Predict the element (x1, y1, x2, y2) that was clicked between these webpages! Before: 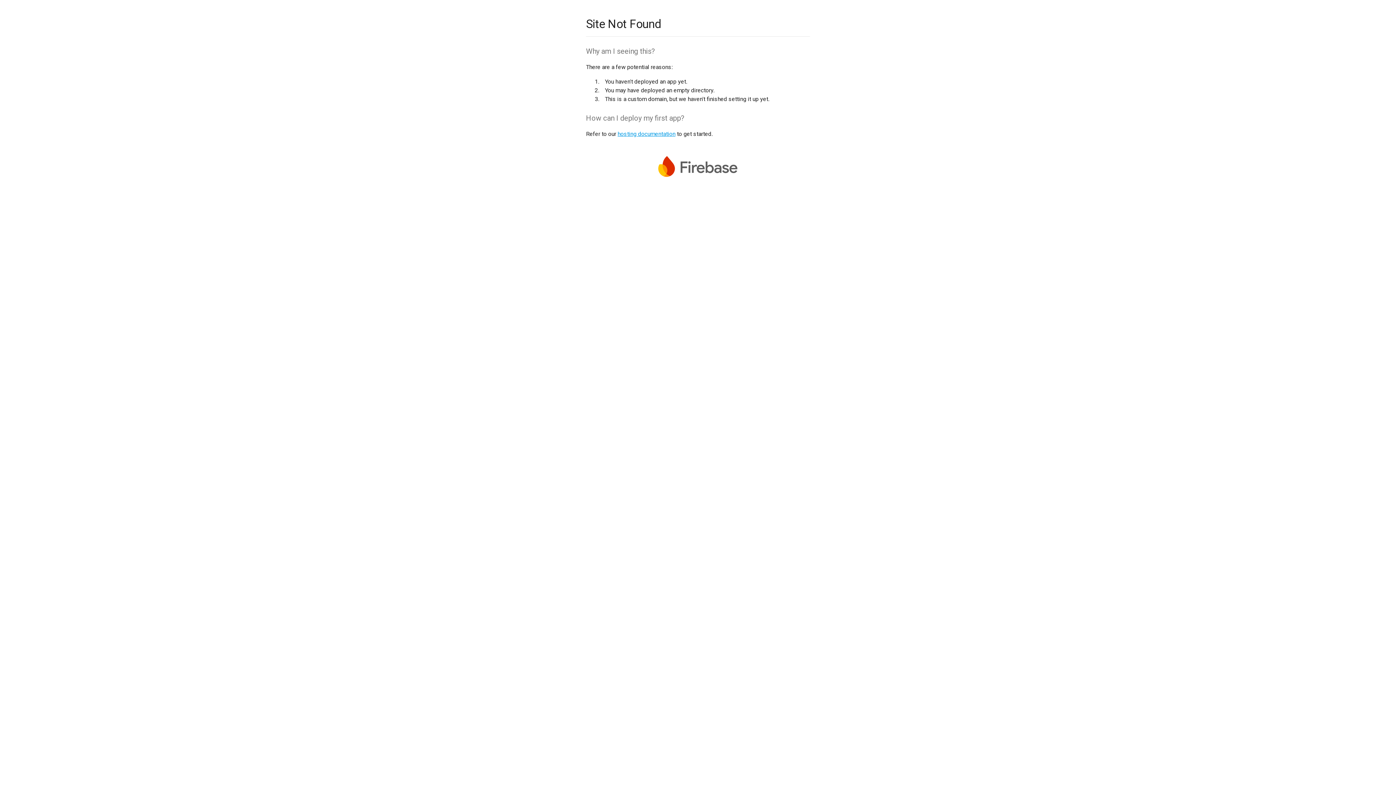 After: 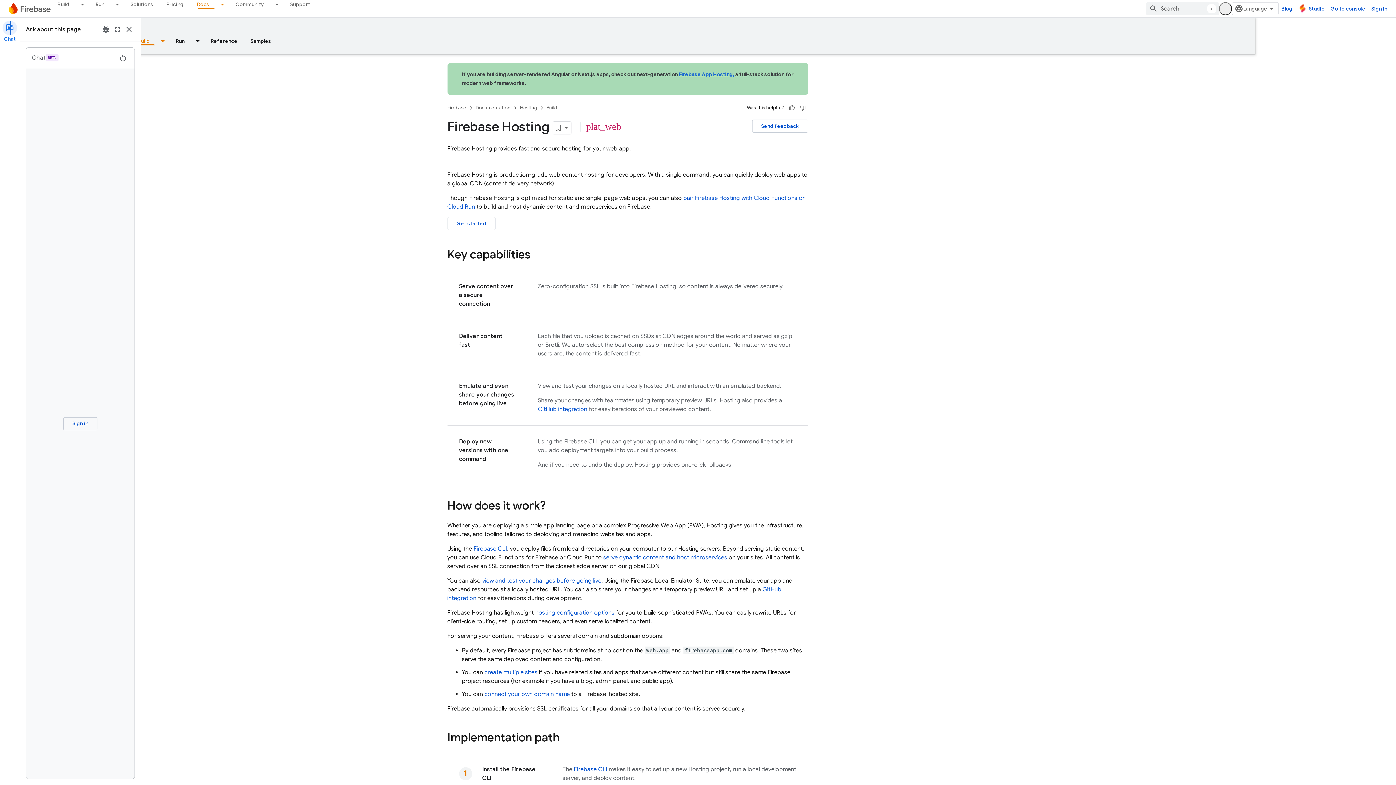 Action: bbox: (617, 130, 675, 137) label: hosting documentation